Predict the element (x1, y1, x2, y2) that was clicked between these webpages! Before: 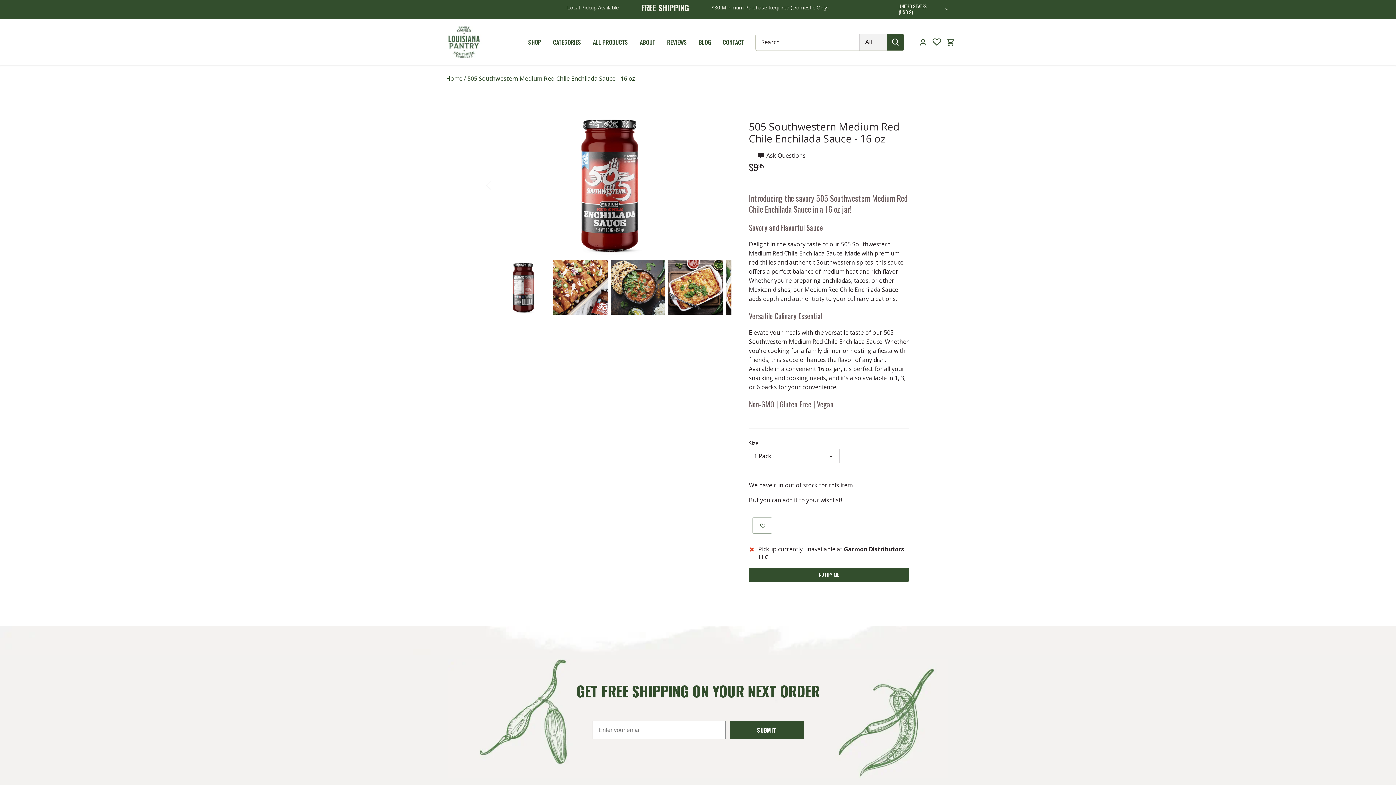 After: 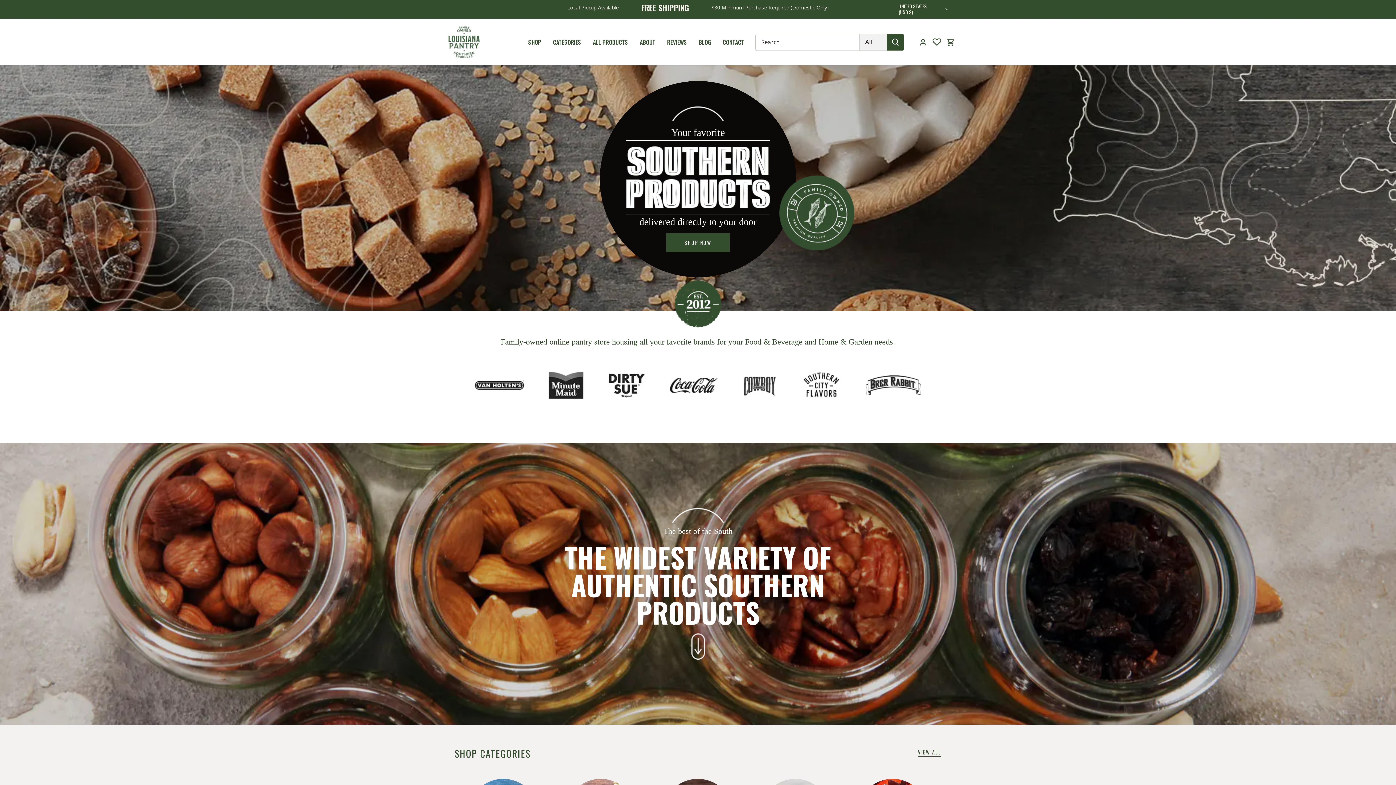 Action: bbox: (443, 26, 484, 58)